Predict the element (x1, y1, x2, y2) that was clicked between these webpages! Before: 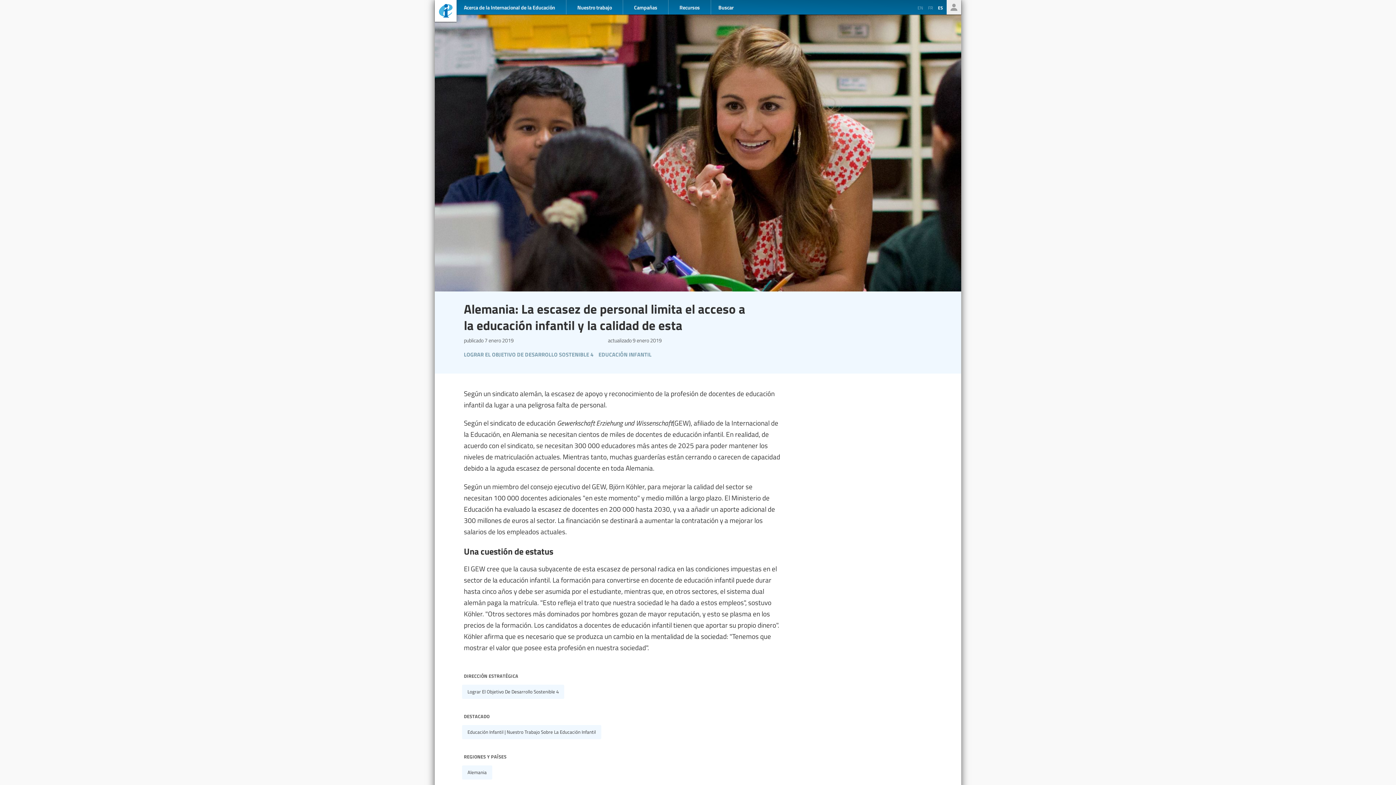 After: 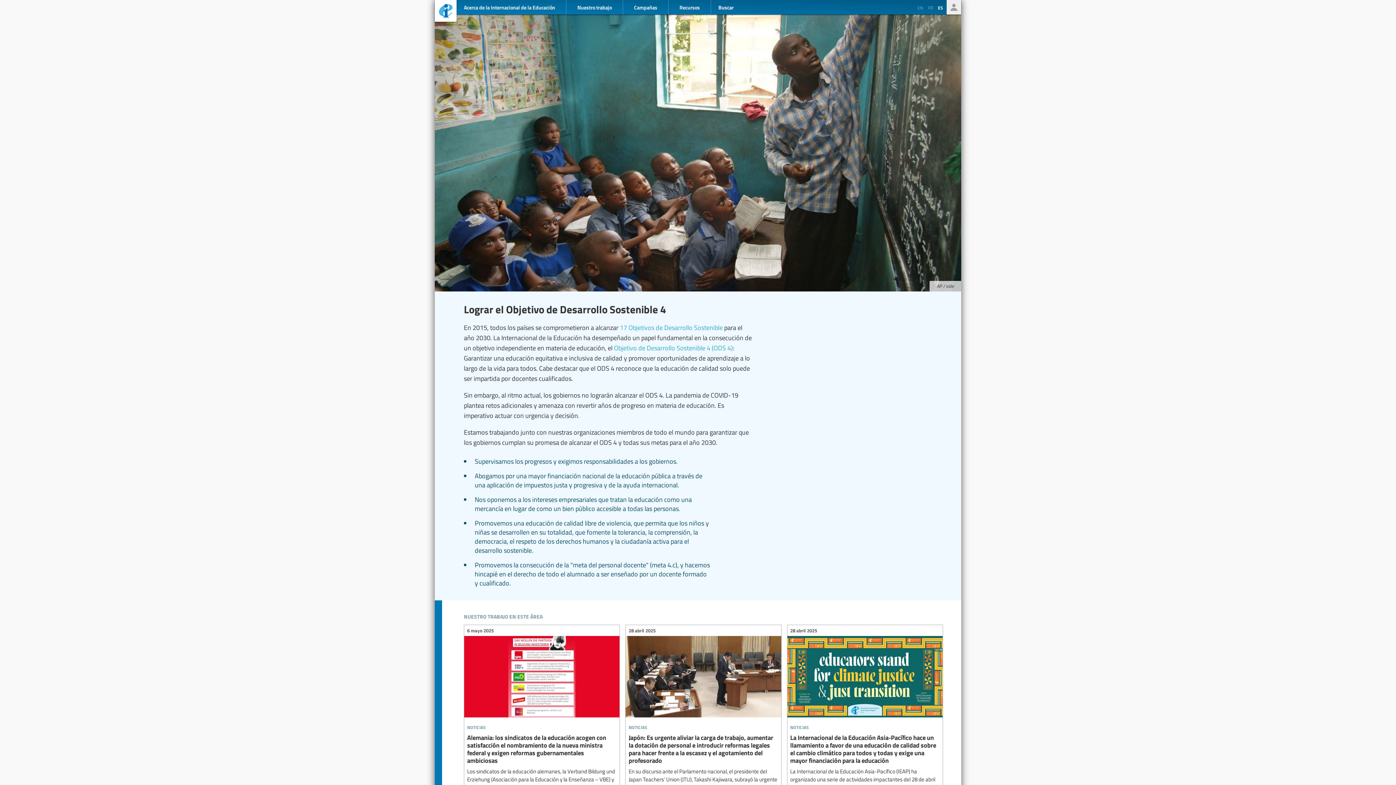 Action: label: Lograr El Objetivo De Desarrollo Sostenible 4 bbox: (462, 685, 564, 699)